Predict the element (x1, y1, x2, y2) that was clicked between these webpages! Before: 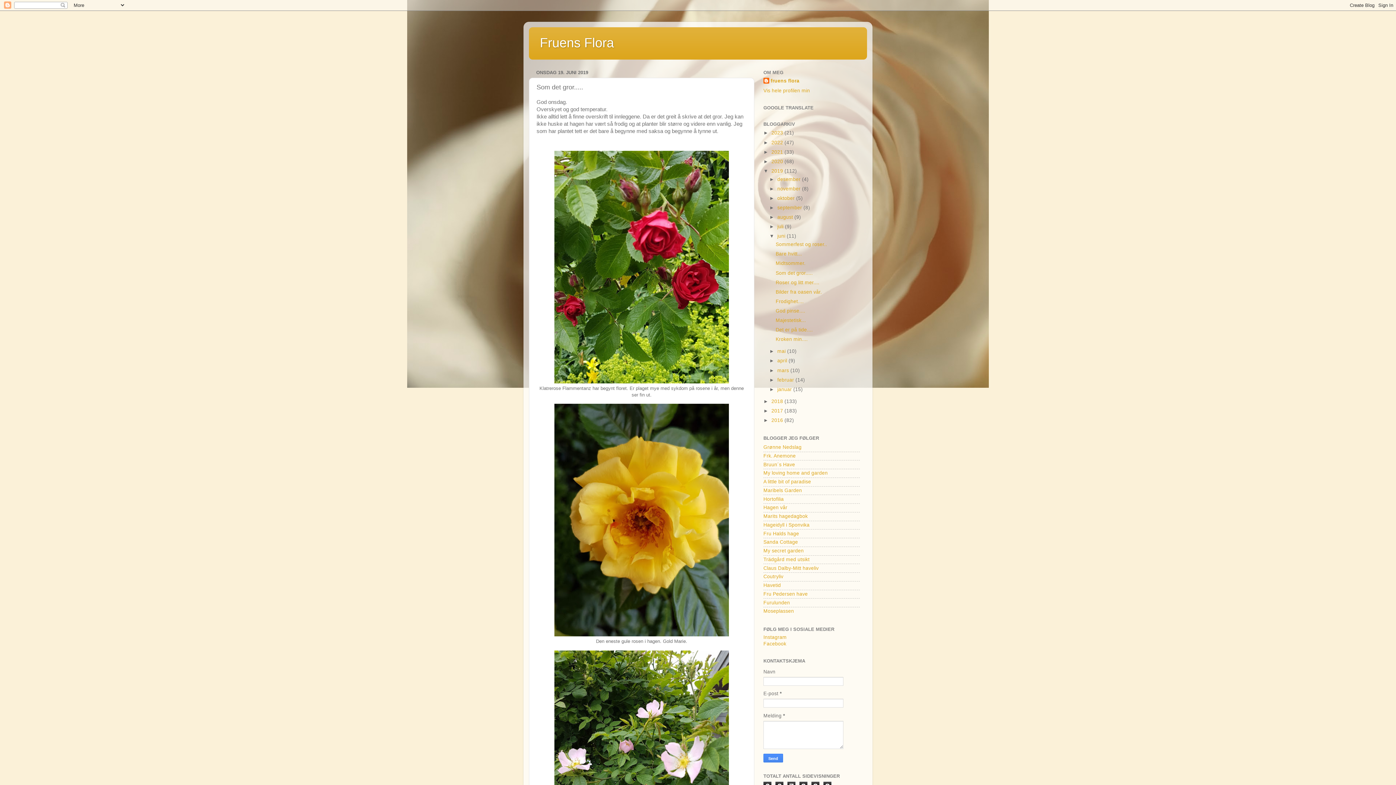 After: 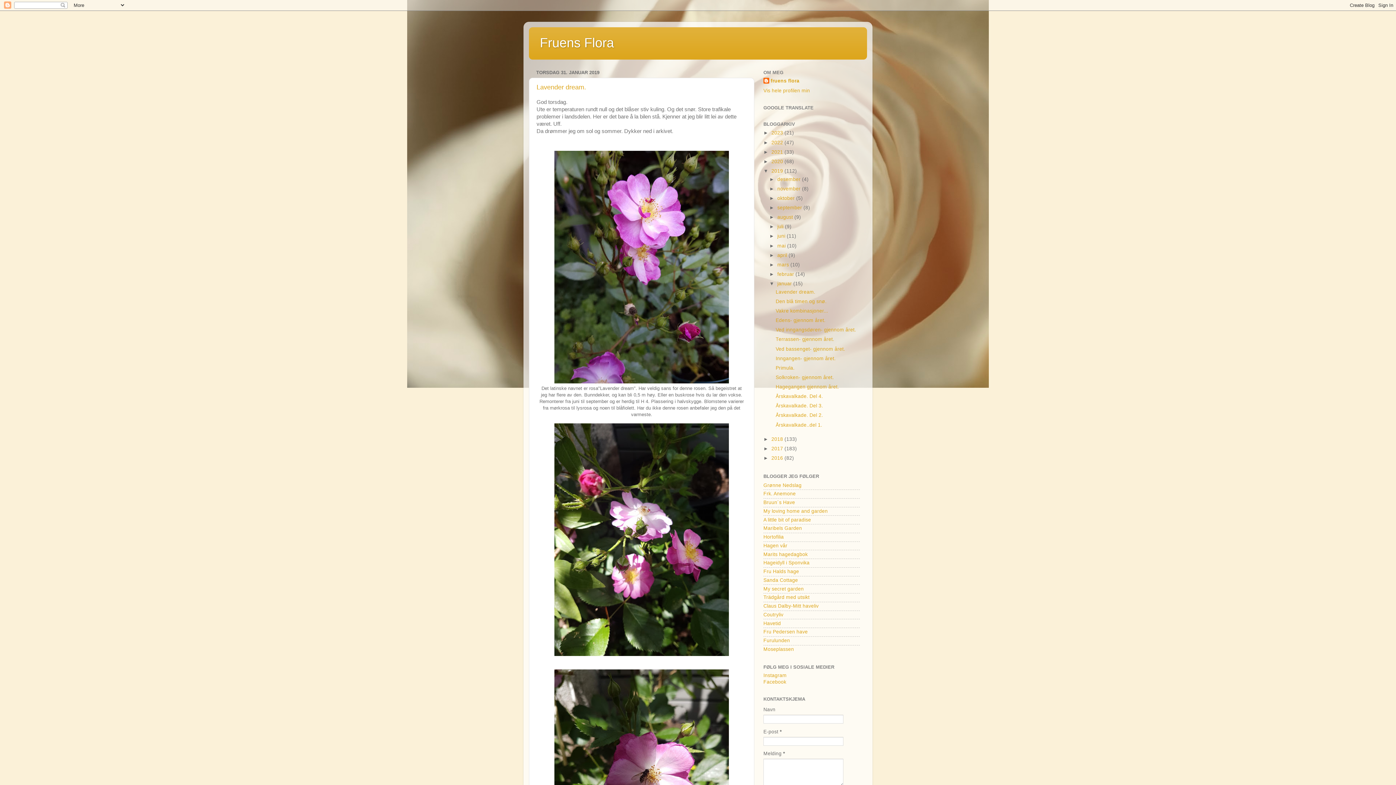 Action: bbox: (777, 386, 793, 392) label: januar 